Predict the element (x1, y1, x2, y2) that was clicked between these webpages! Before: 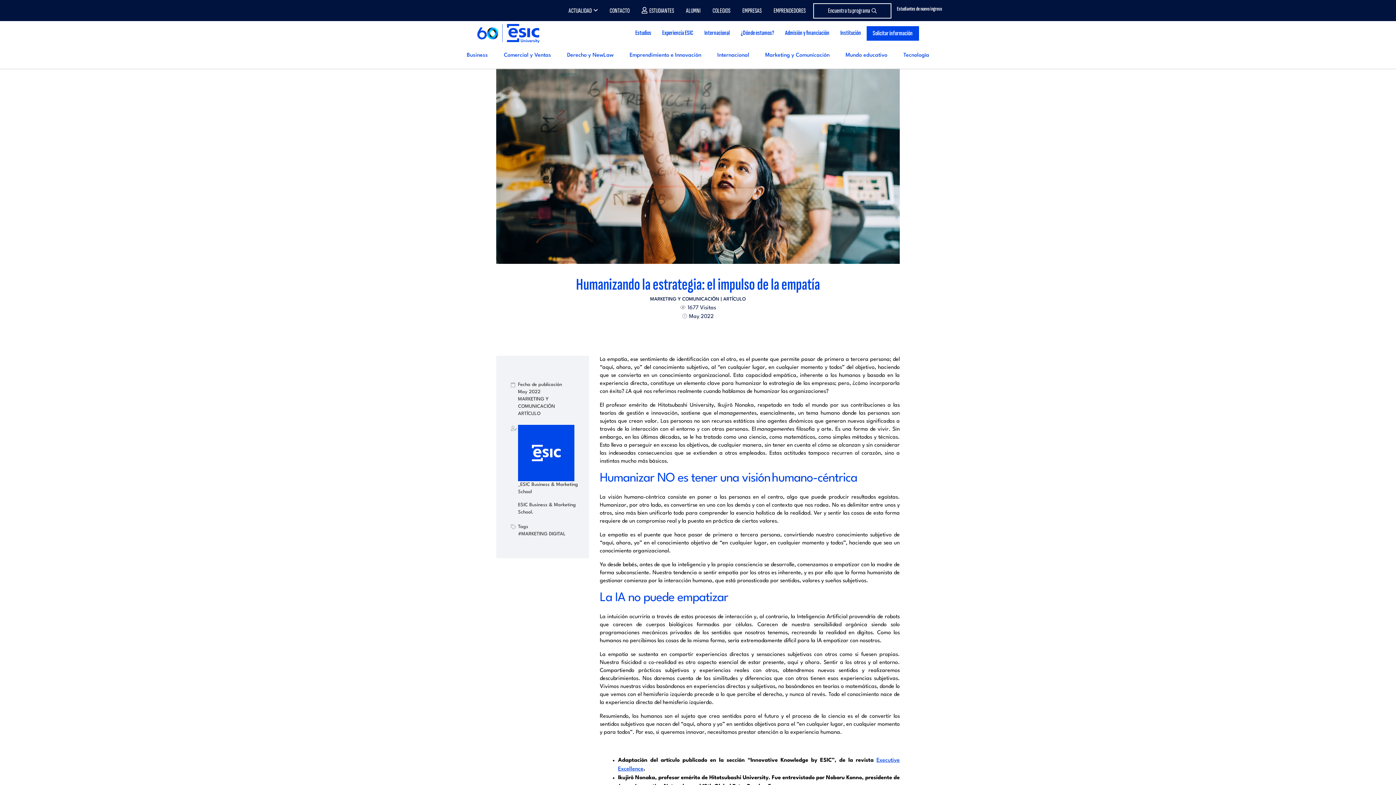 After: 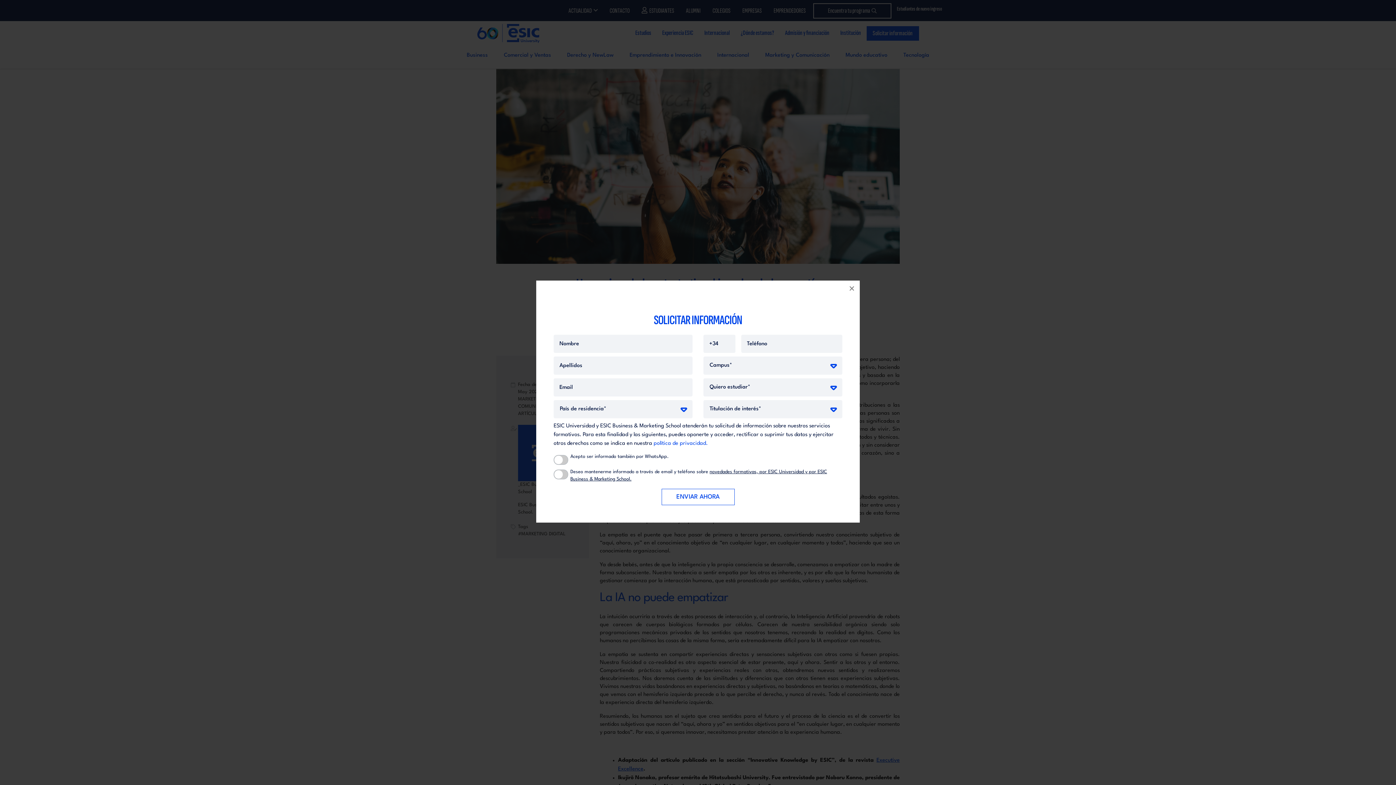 Action: label: Solicitar información bbox: (866, 26, 919, 40)